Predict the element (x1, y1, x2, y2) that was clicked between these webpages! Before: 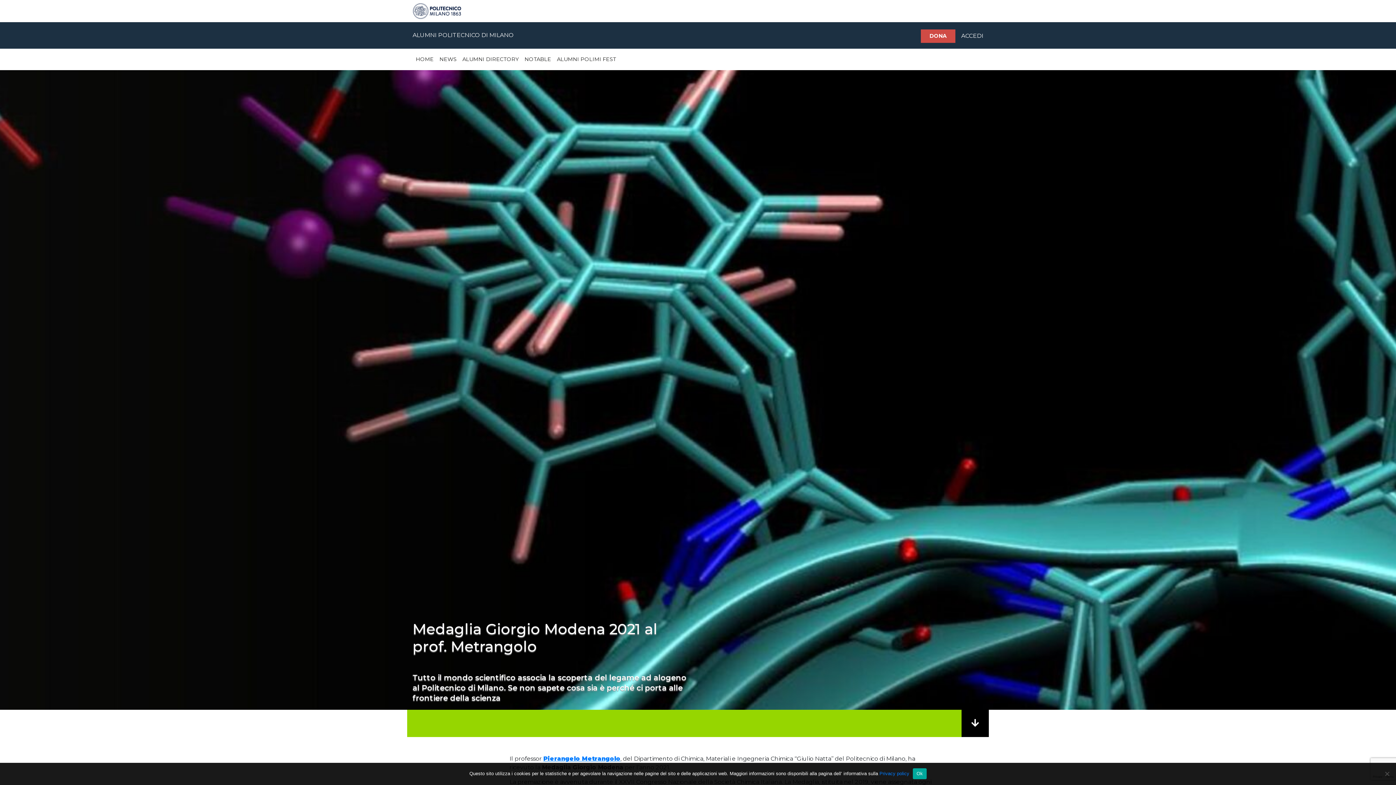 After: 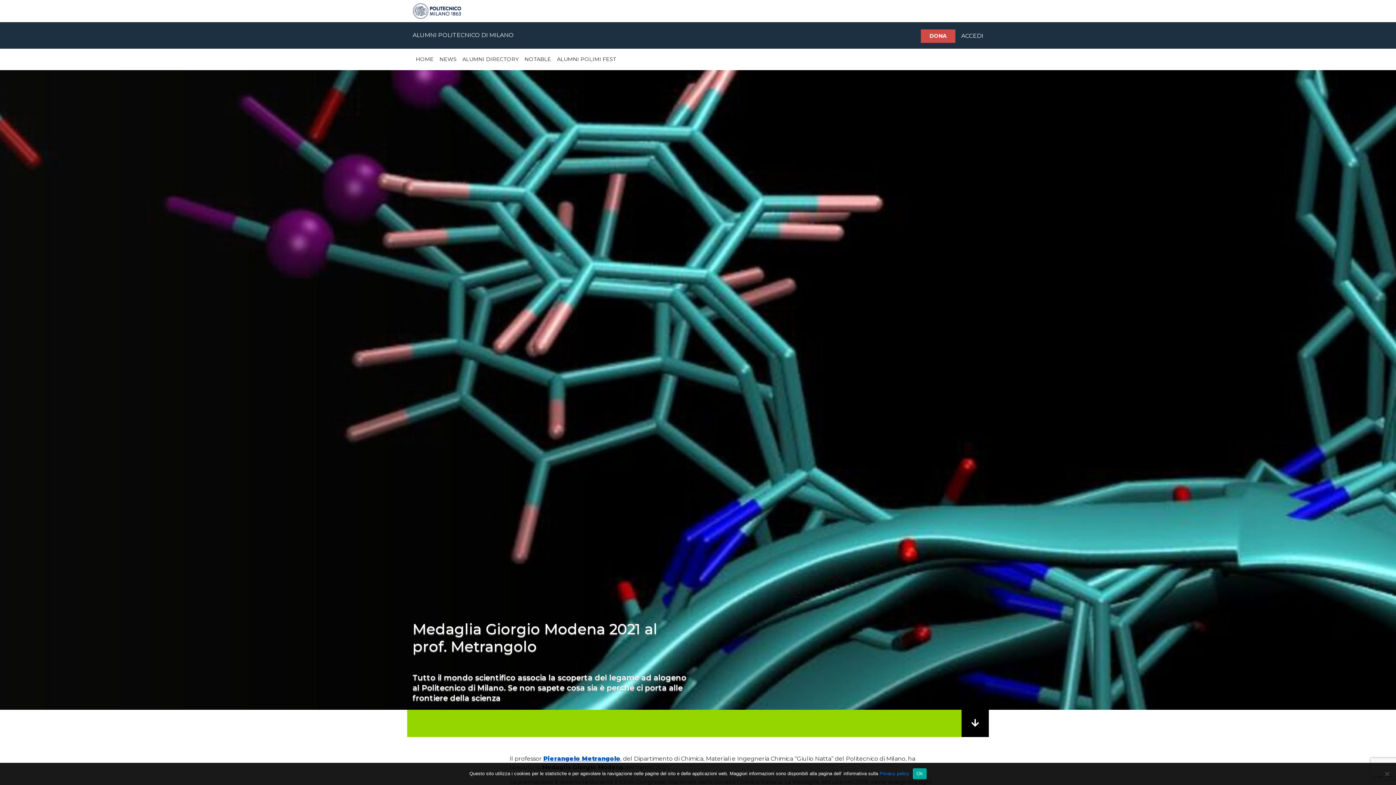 Action: bbox: (543, 755, 620, 762) label: Pierangelo Metrangolo